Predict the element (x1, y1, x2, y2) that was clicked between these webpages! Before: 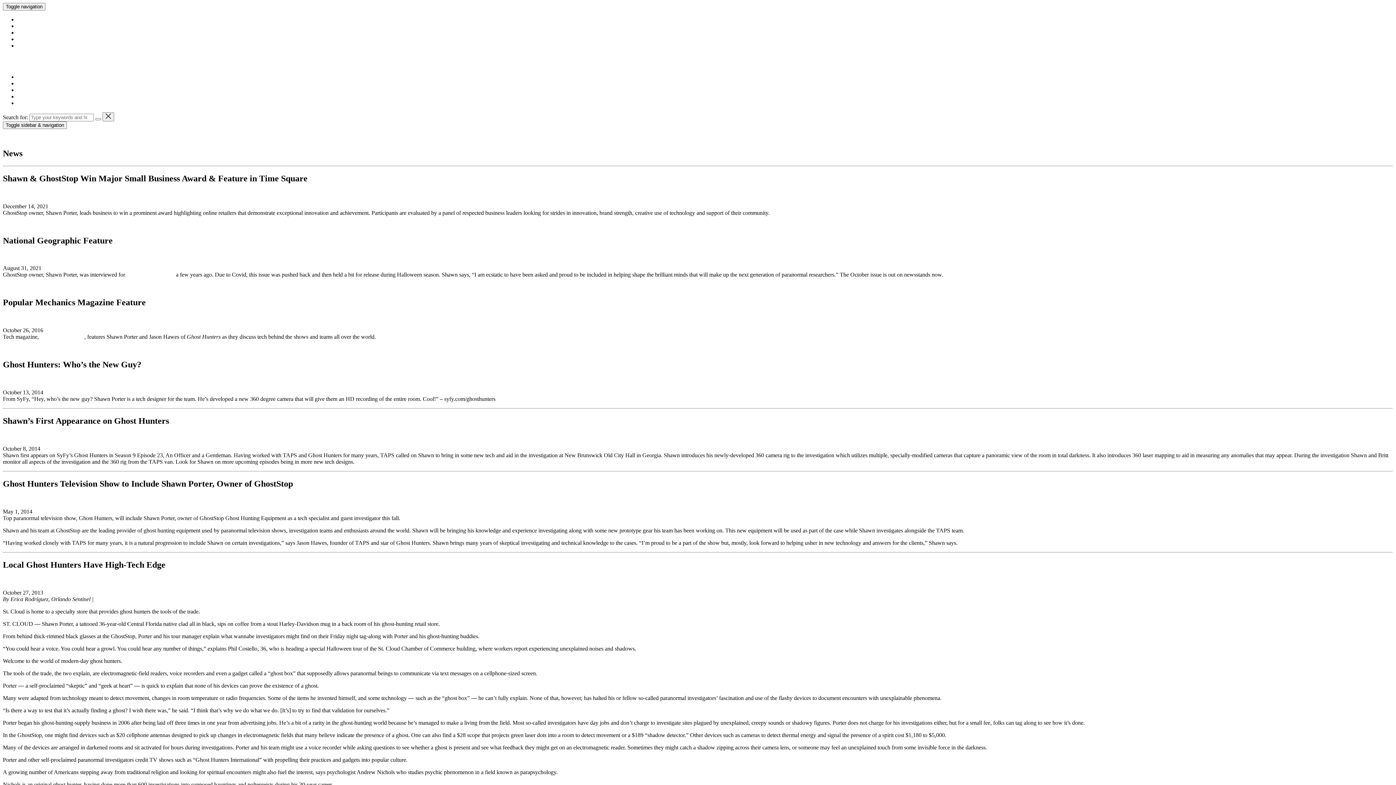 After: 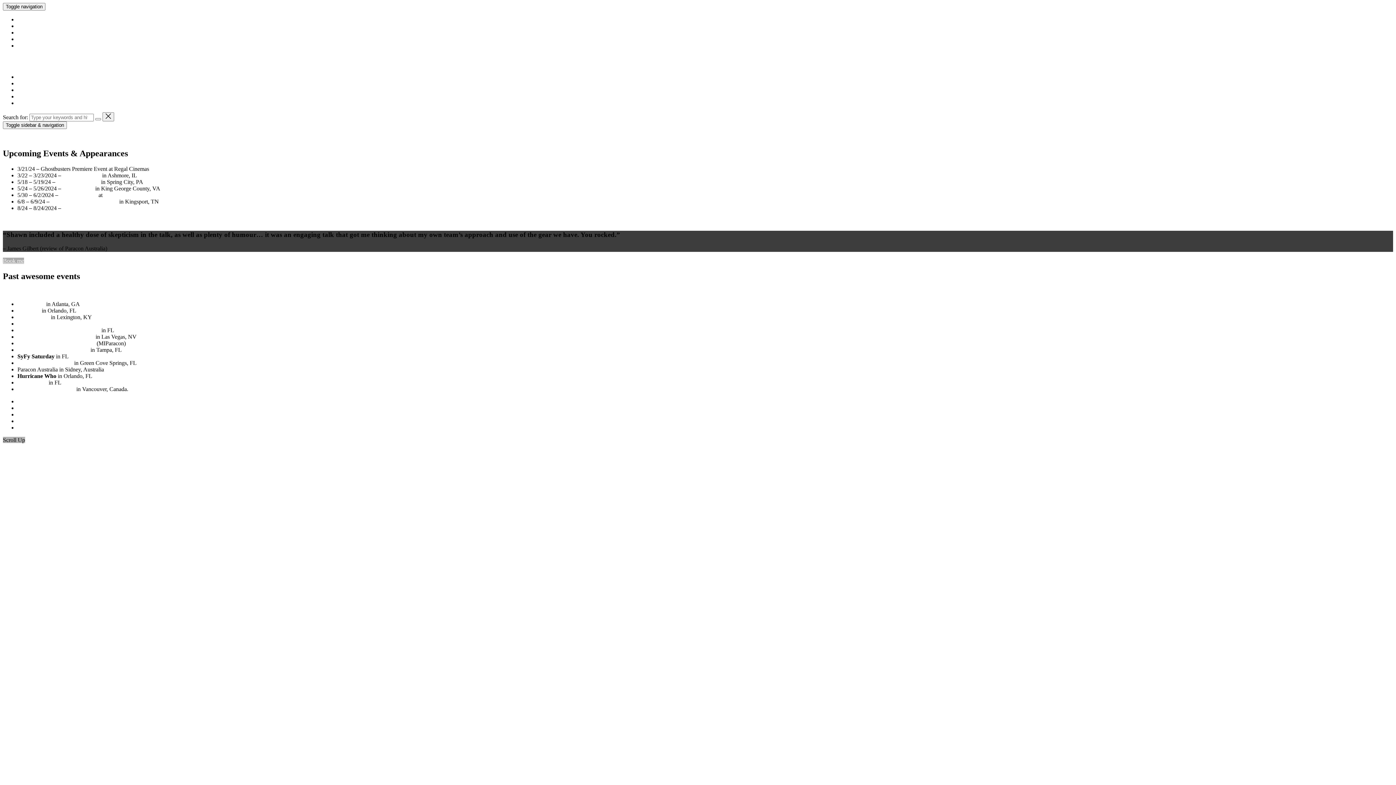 Action: label: events bbox: (17, 22, 32, 29)